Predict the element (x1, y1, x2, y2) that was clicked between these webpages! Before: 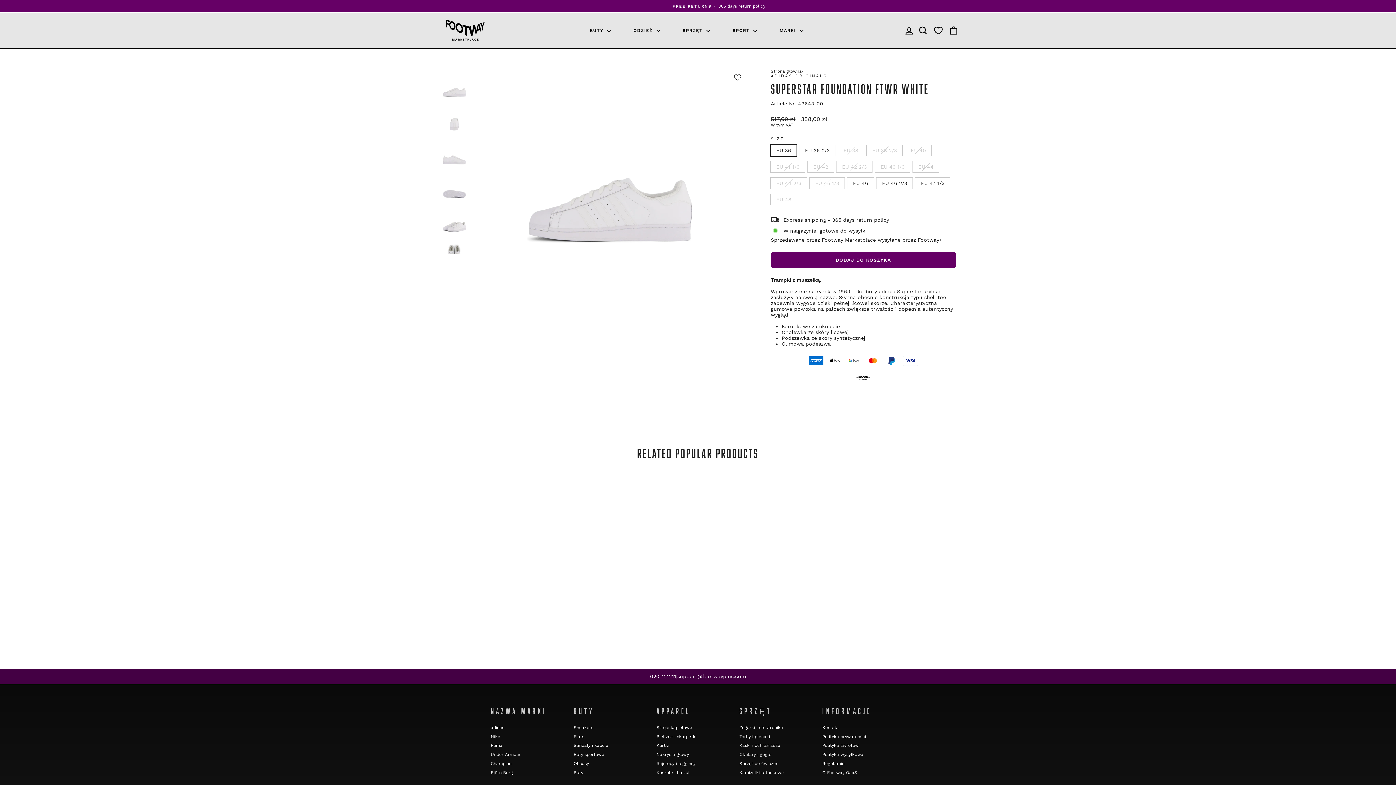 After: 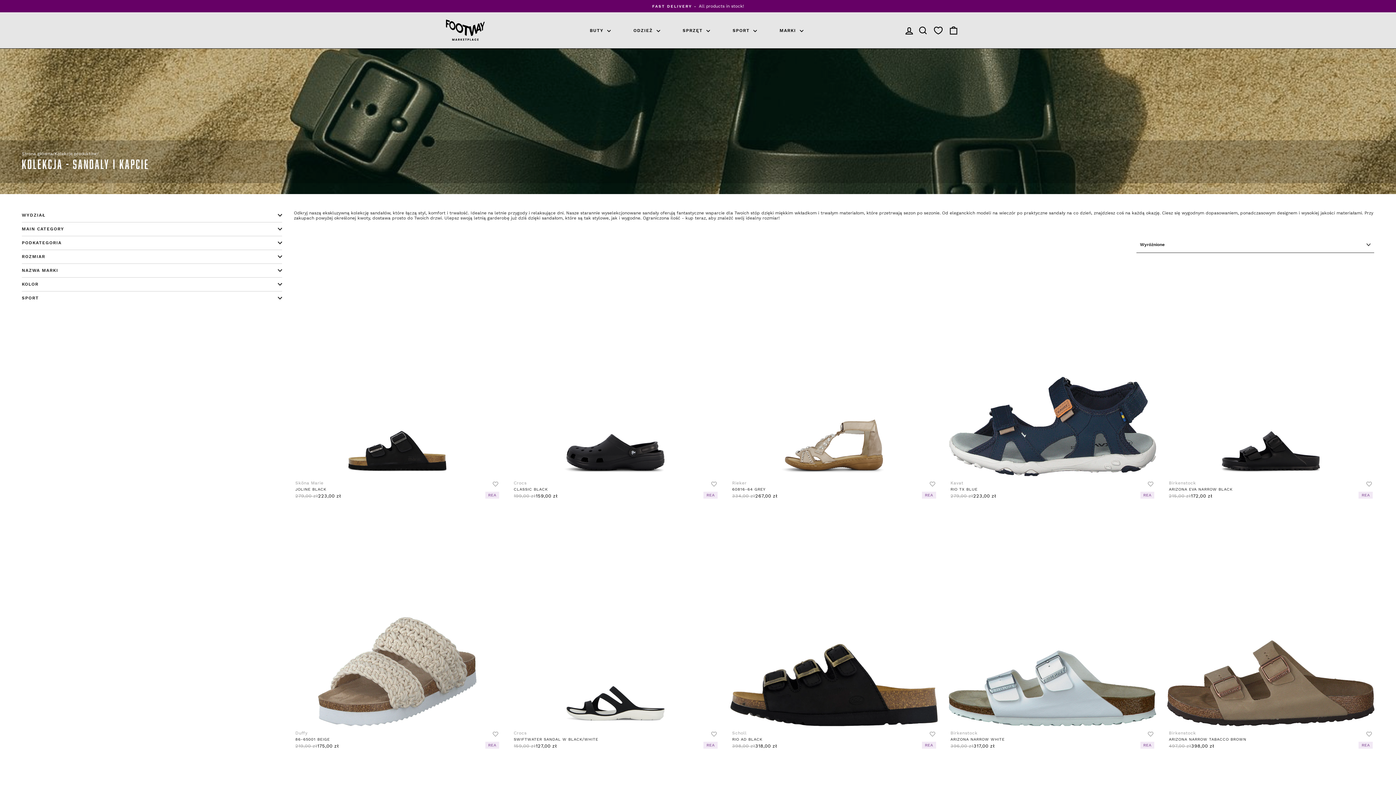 Action: bbox: (573, 741, 608, 749) label: Sandały i kapcie